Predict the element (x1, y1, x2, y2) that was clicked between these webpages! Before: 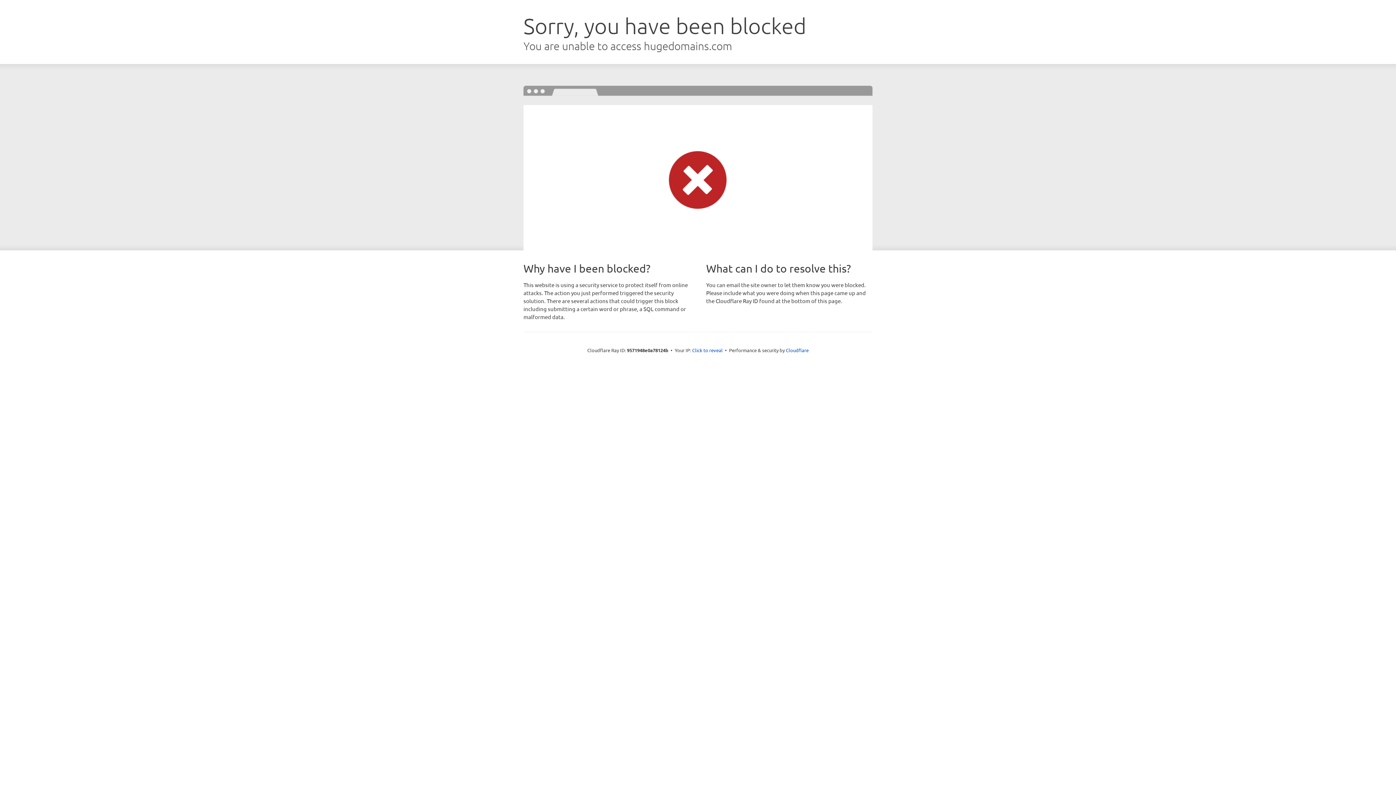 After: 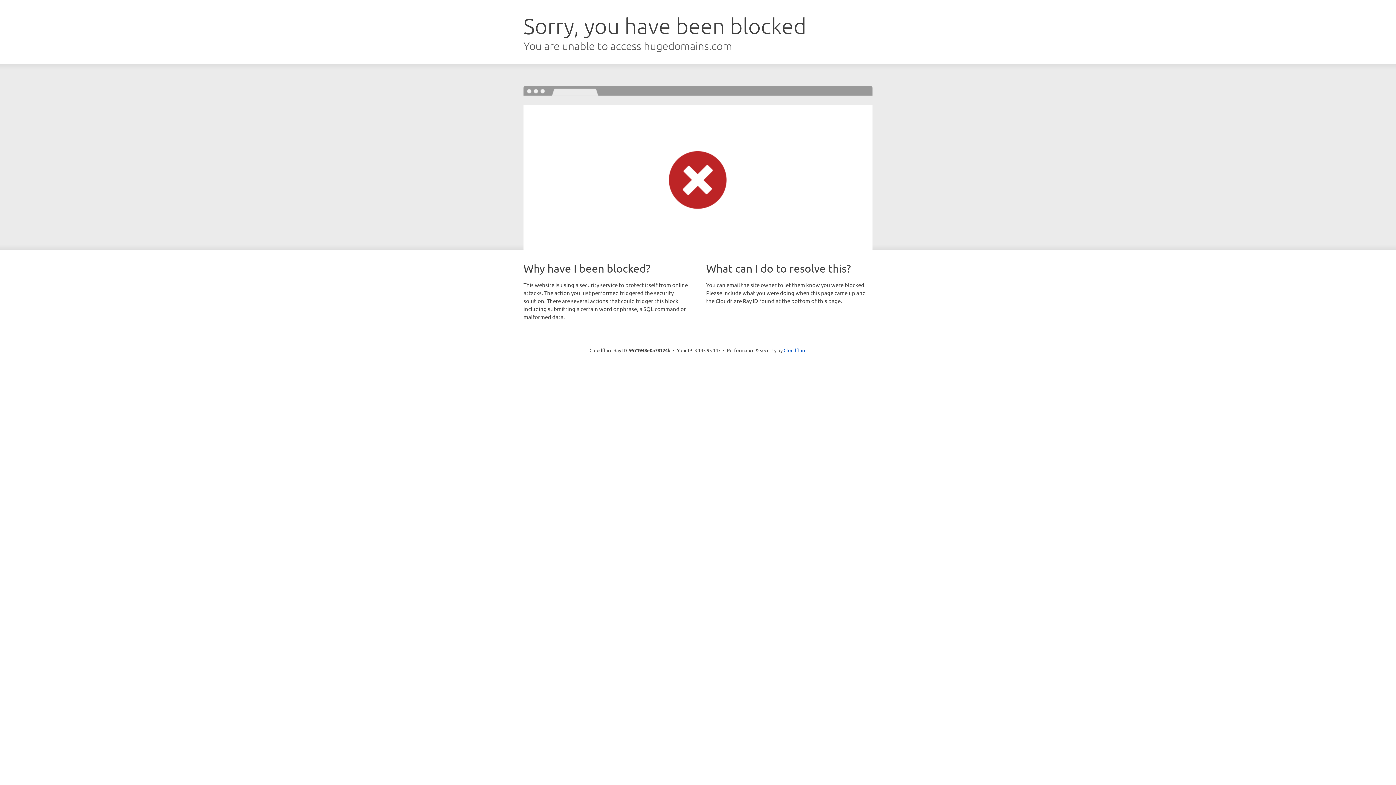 Action: label: Click to reveal bbox: (692, 346, 722, 353)